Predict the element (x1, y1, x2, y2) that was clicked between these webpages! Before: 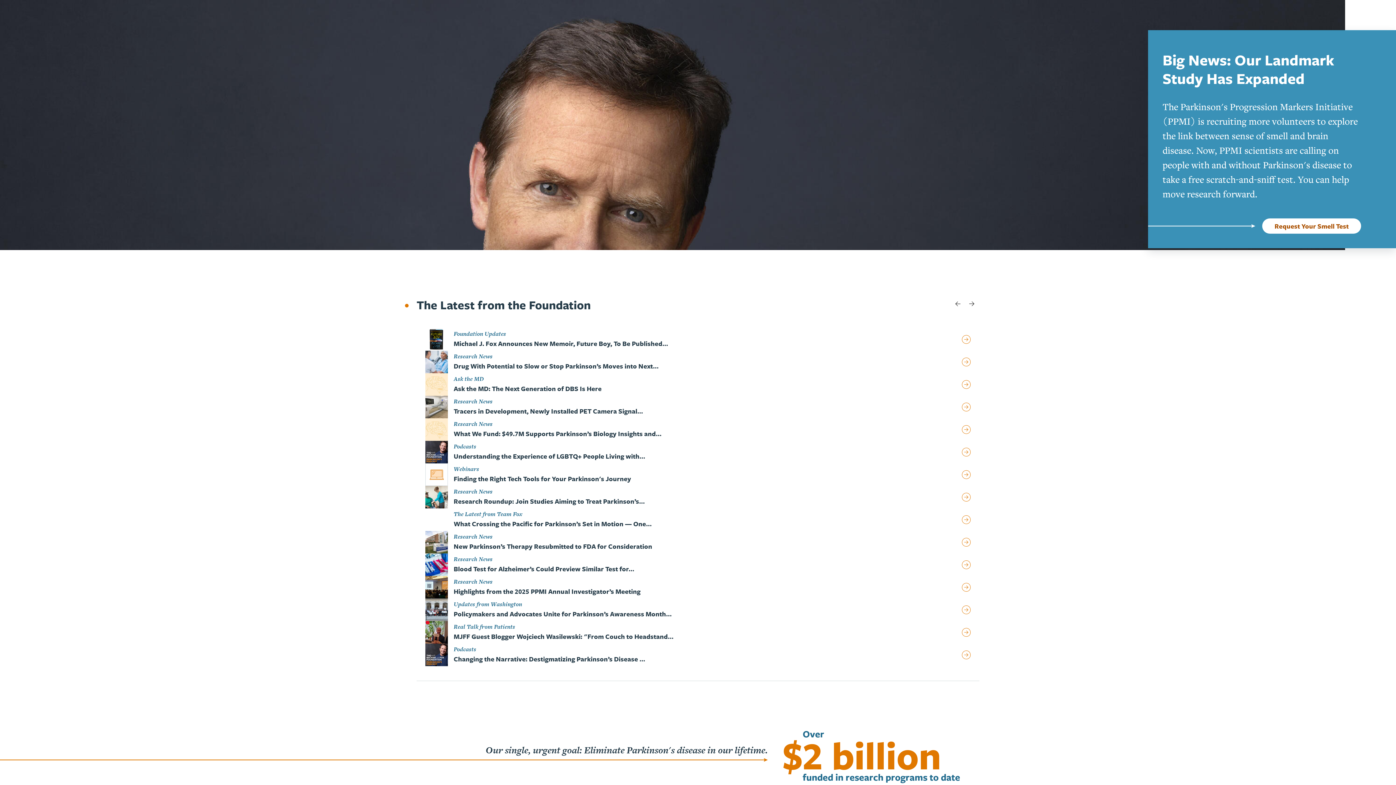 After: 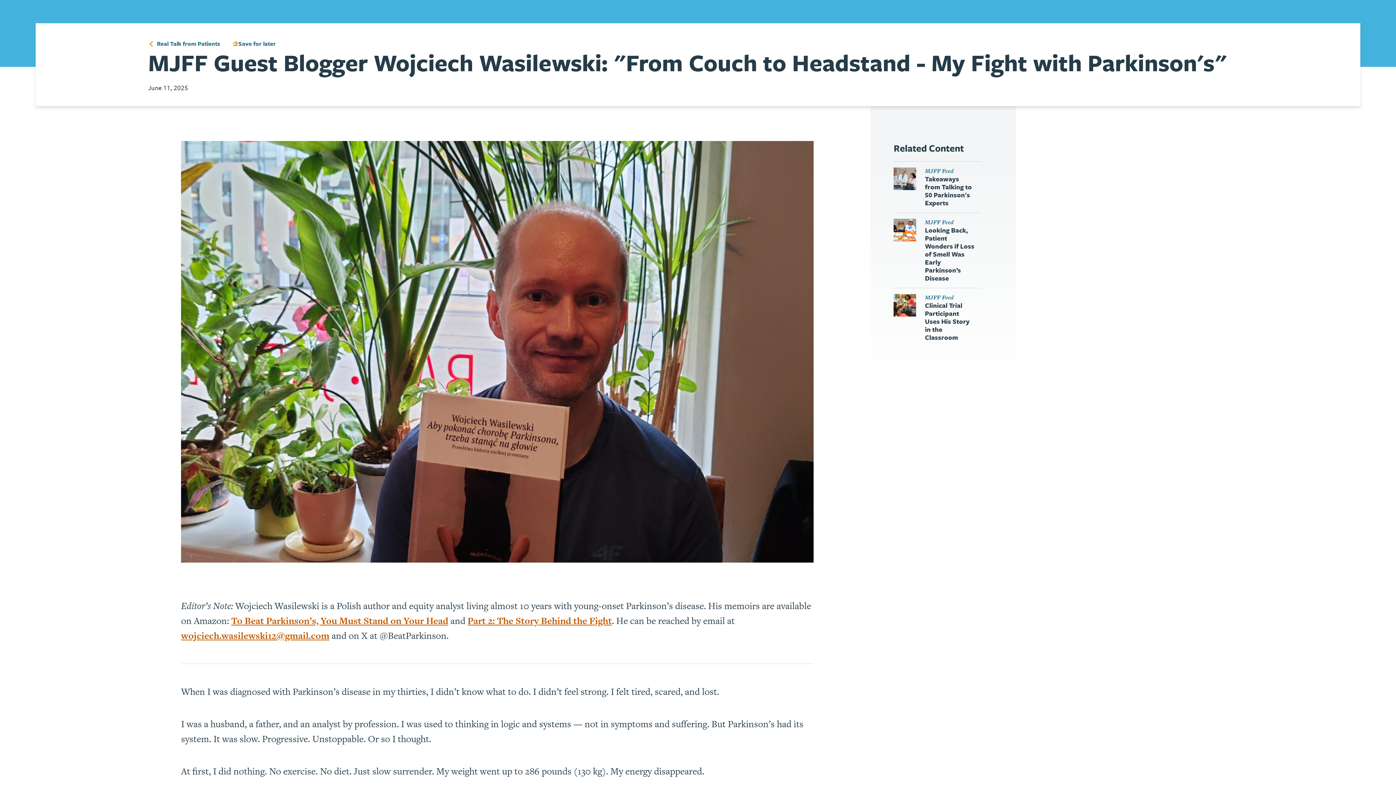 Action: label: Real Talk from Patients

MJFF Guest Blogger Wojciech Wasilewski: "From Couch to Headstand… bbox: (425, 621, 970, 644)